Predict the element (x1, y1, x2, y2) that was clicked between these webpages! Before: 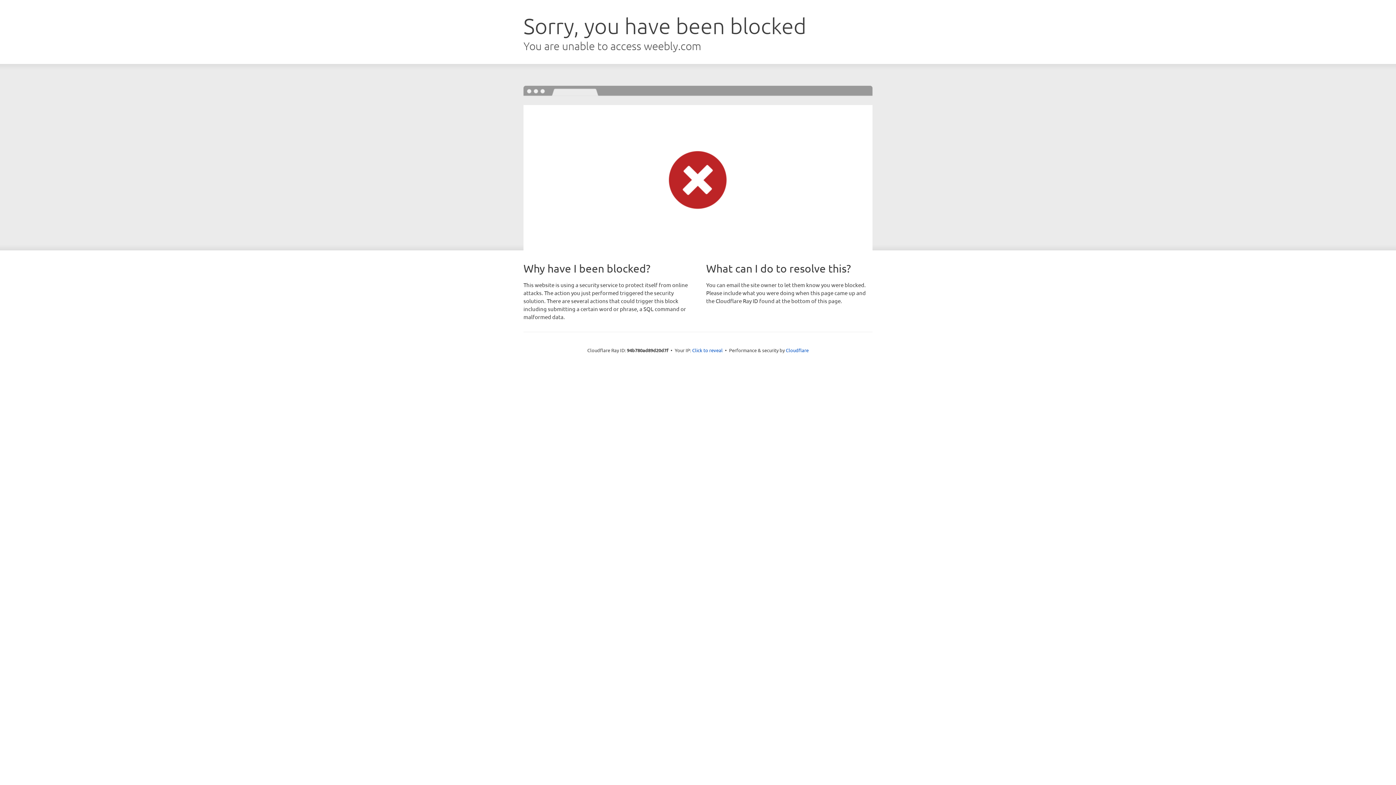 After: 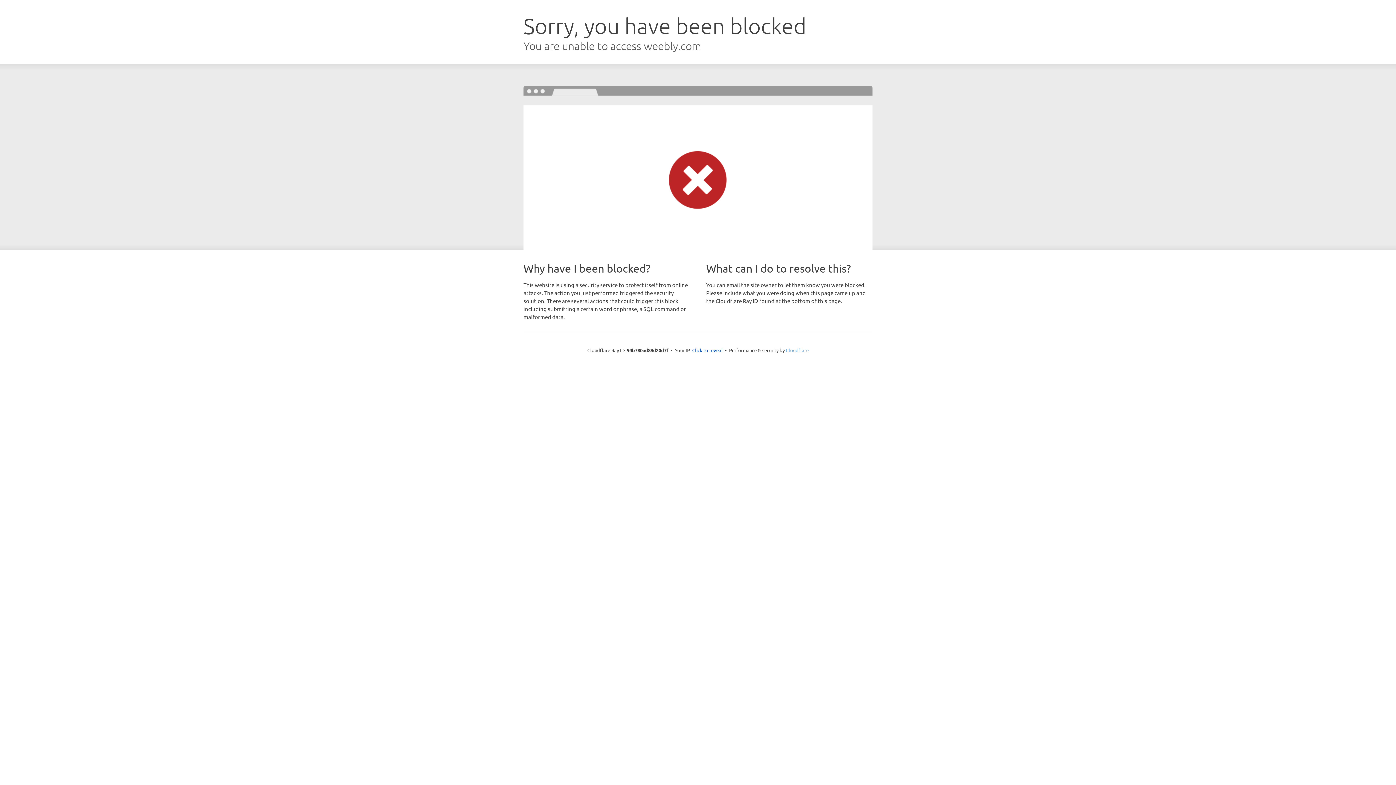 Action: bbox: (786, 347, 808, 353) label: Cloudflare